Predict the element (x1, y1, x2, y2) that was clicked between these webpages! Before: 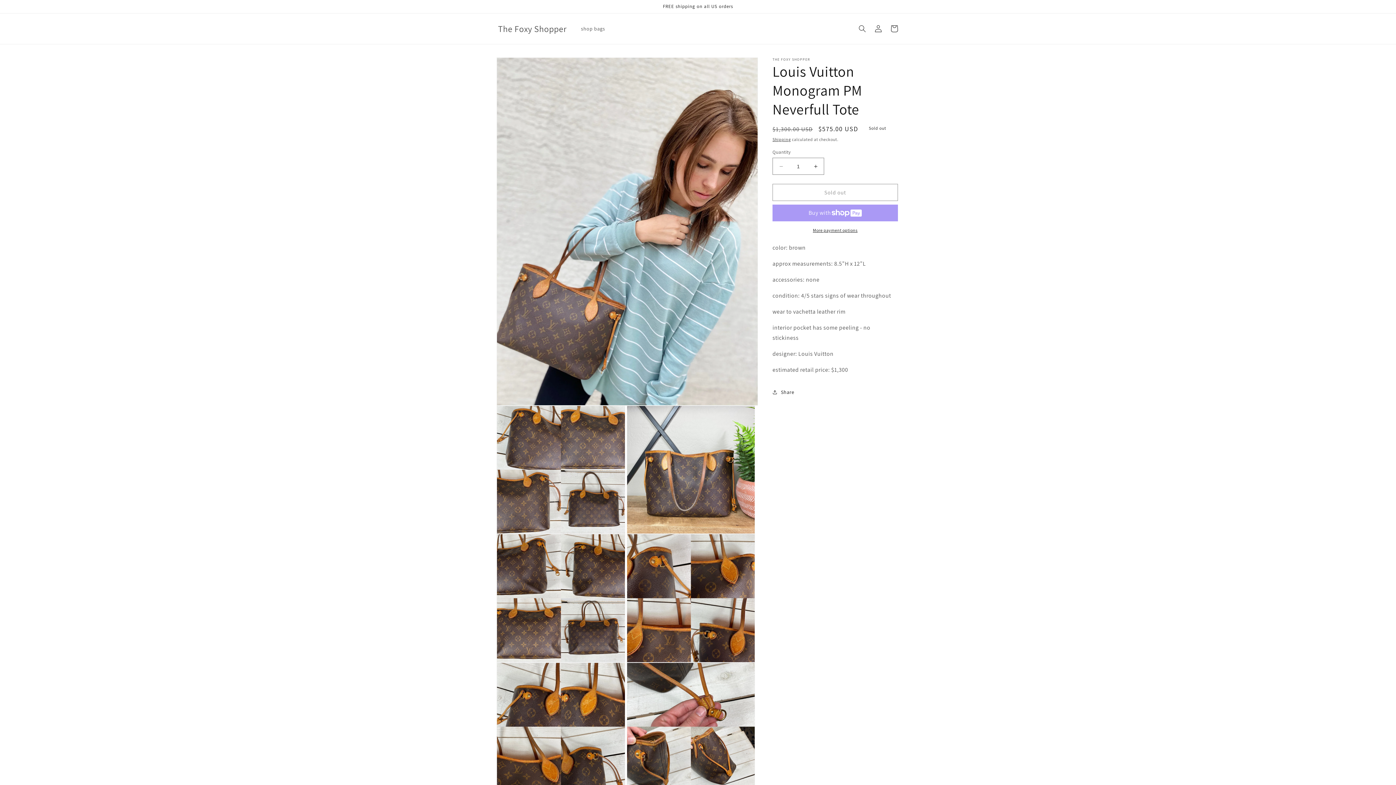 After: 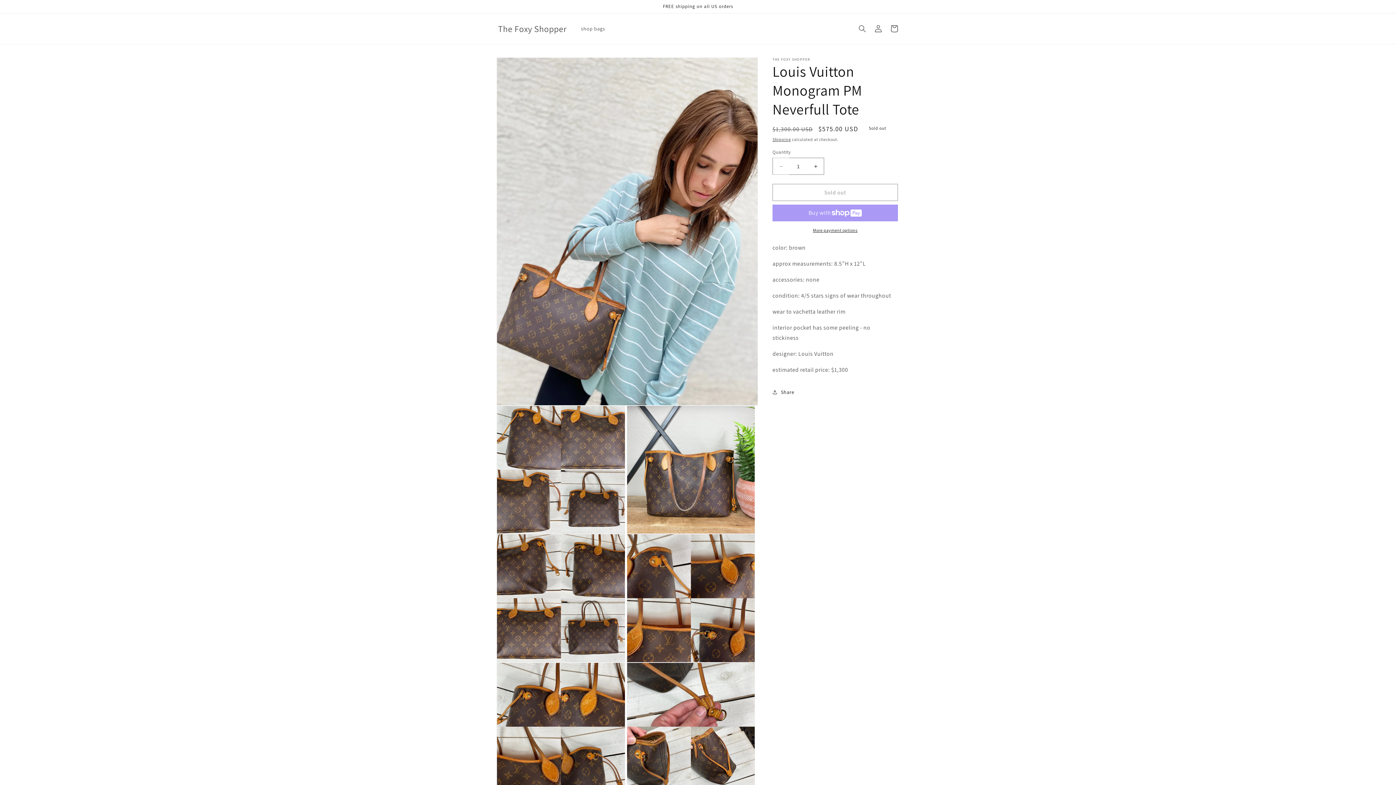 Action: bbox: (773, 157, 789, 174) label: Decrease quantity for Louis Vuitton Monogram PM Neverfull Tote